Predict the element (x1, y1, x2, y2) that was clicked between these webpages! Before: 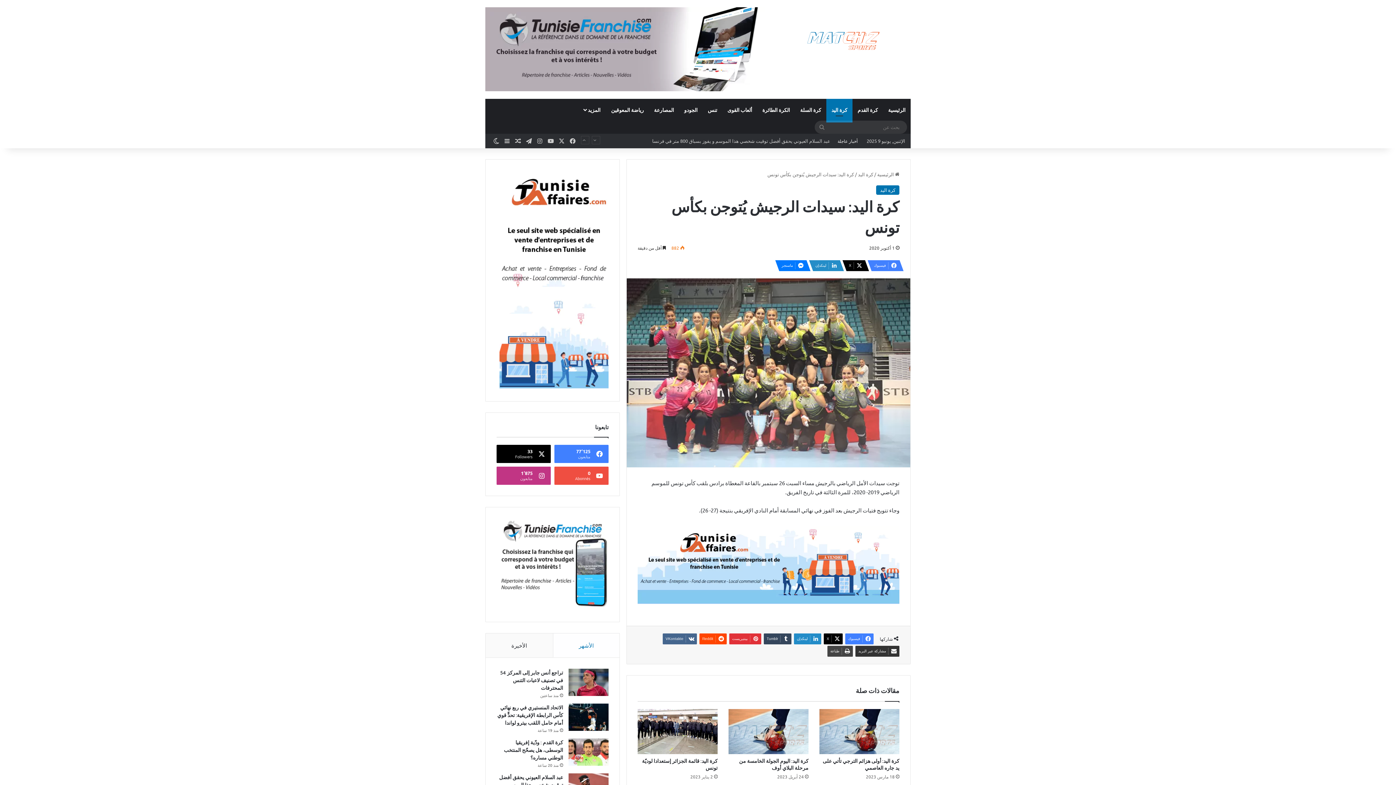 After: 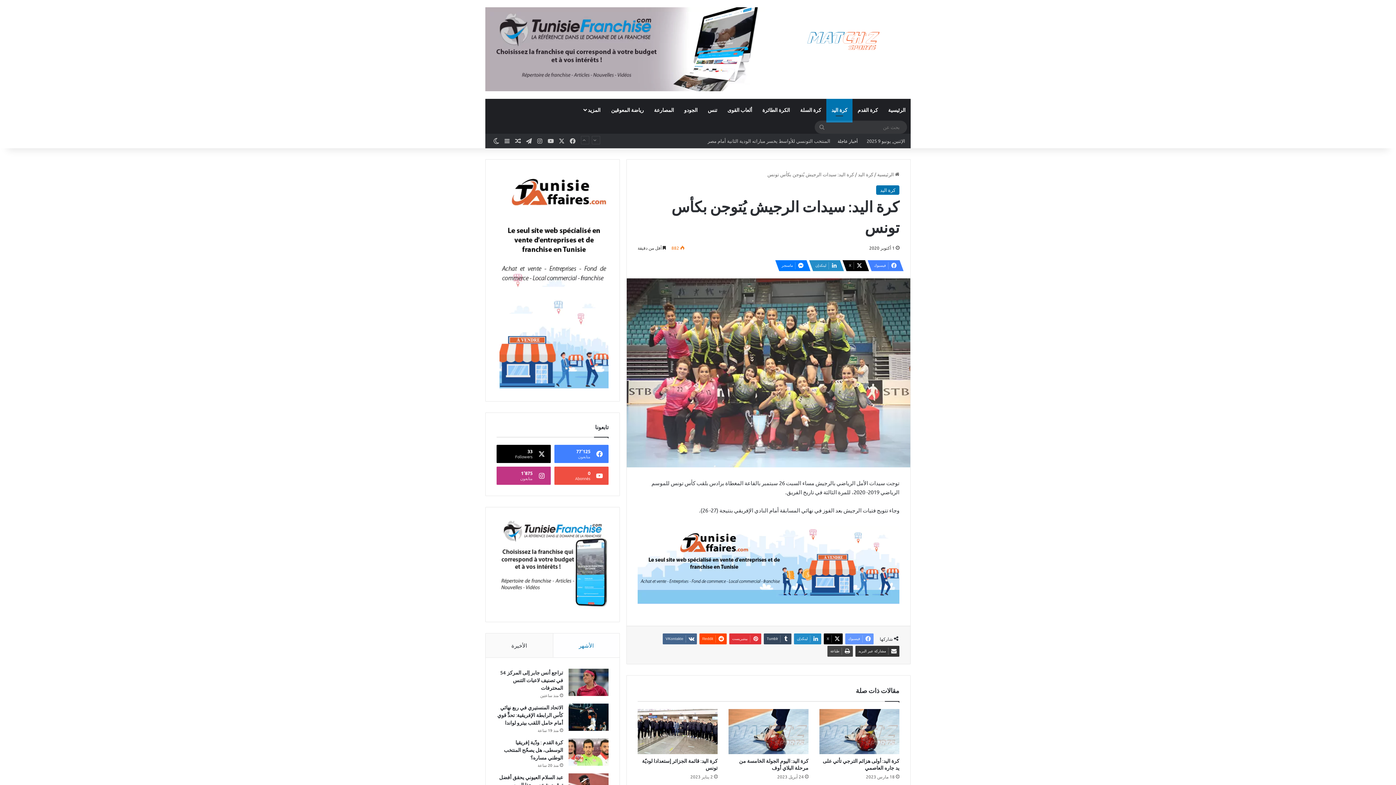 Action: label: فيسبوك bbox: (845, 633, 873, 644)